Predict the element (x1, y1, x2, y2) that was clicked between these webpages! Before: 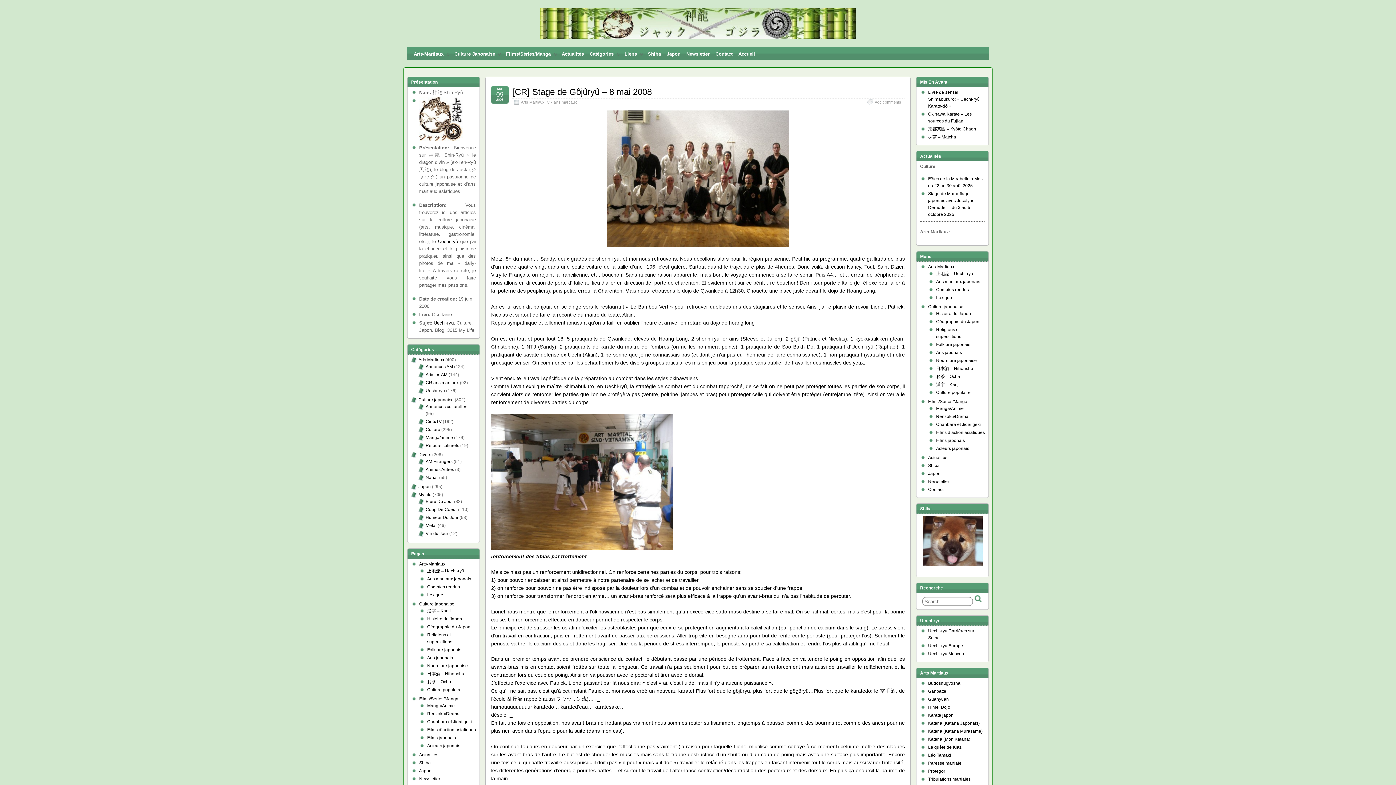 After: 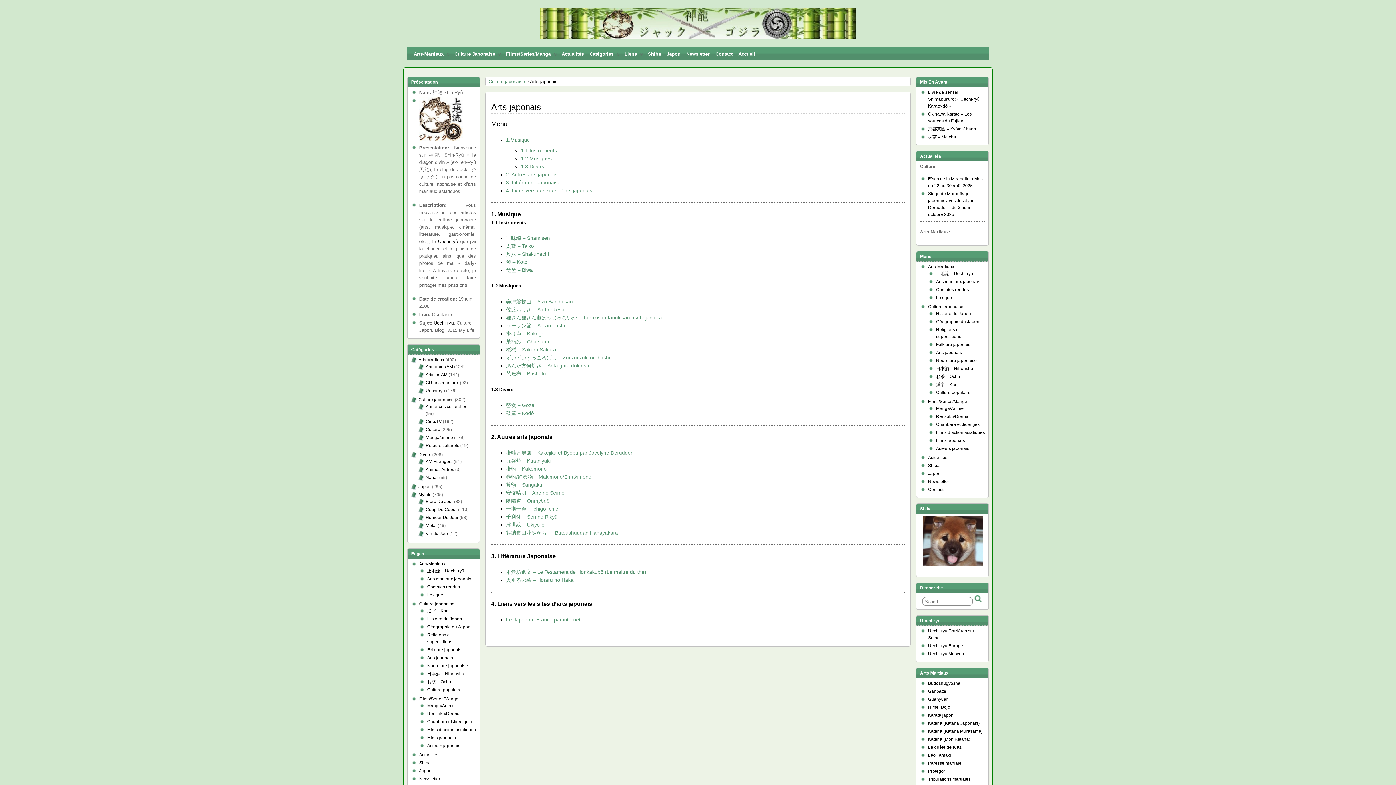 Action: label: Arts japonais bbox: (936, 350, 962, 355)